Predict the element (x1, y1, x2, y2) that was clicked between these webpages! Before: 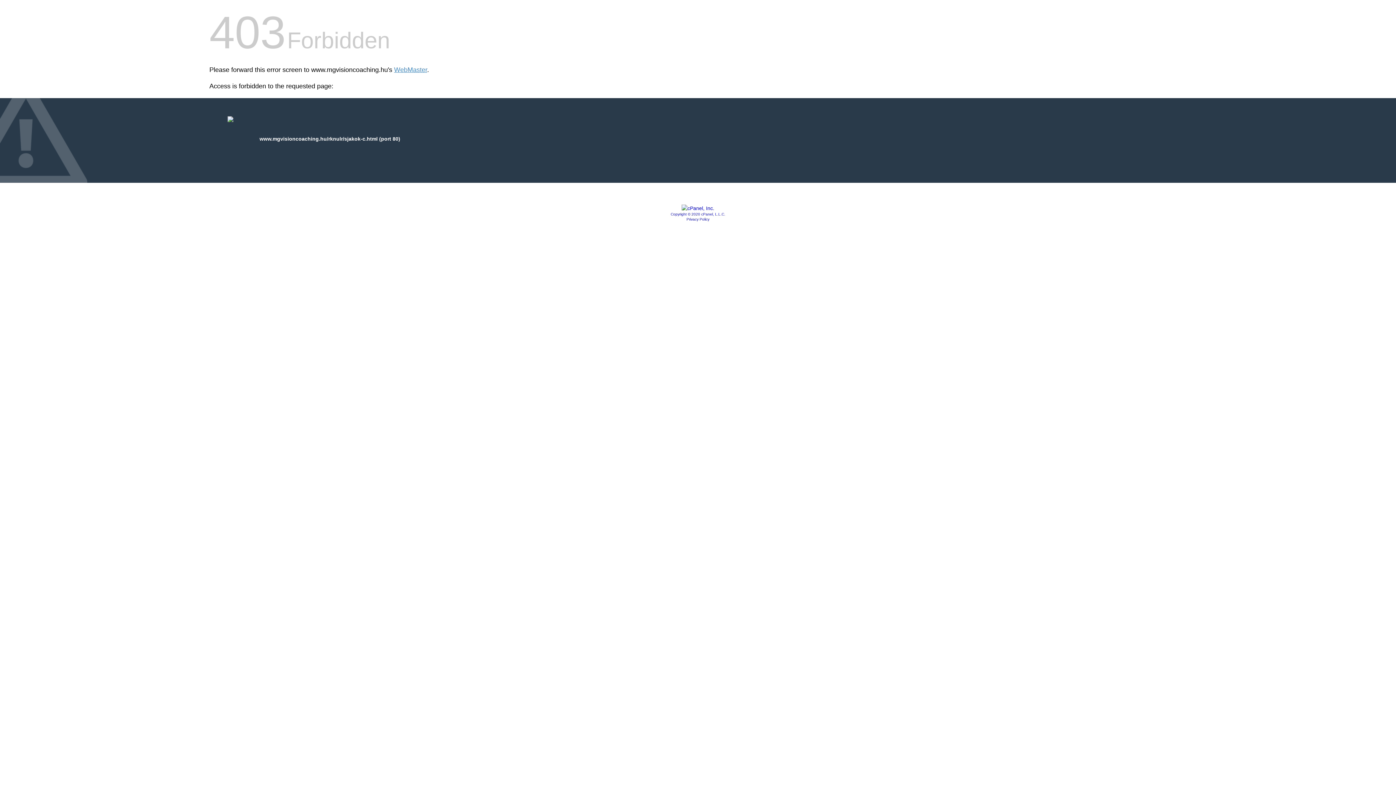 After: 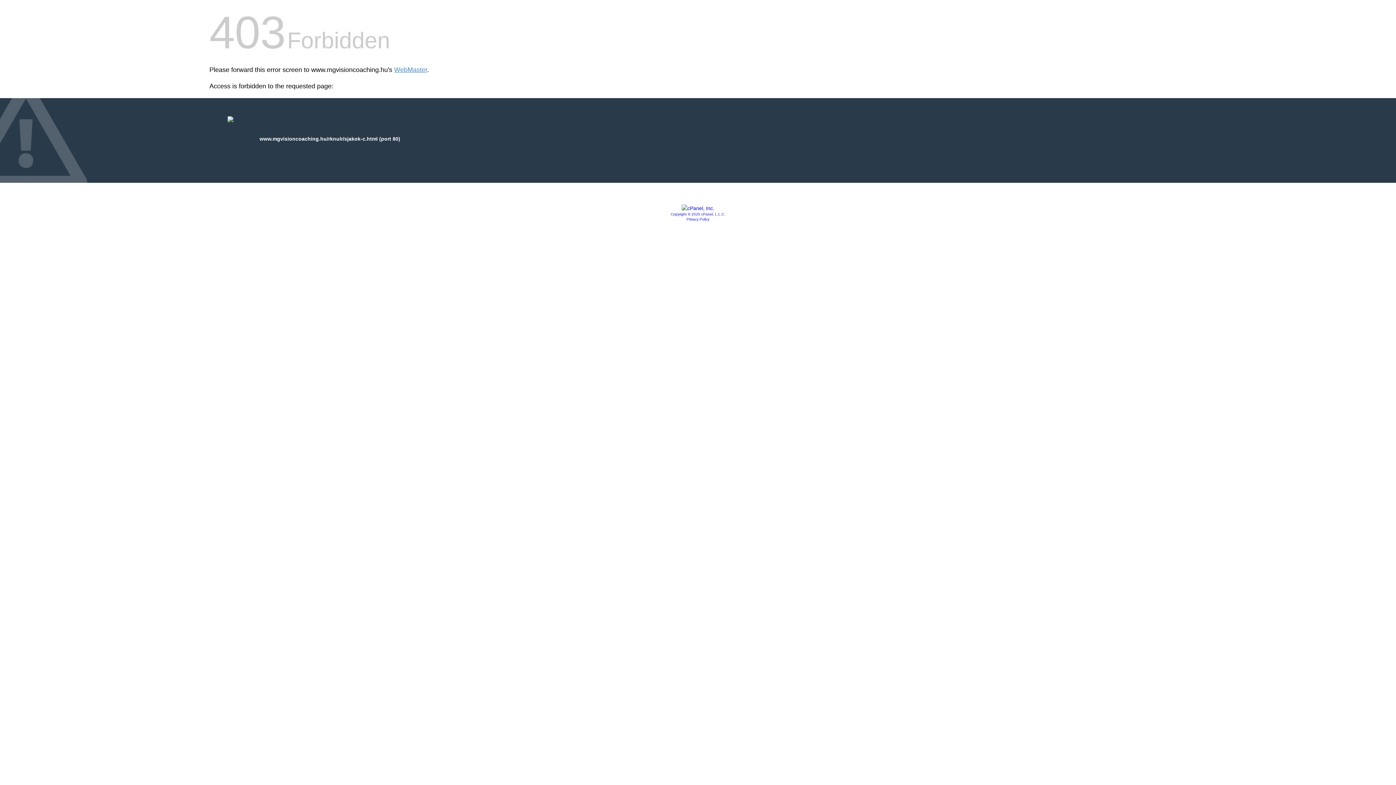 Action: label: Copyright © 2020 cPanel, L.L.C. bbox: (670, 212, 725, 216)